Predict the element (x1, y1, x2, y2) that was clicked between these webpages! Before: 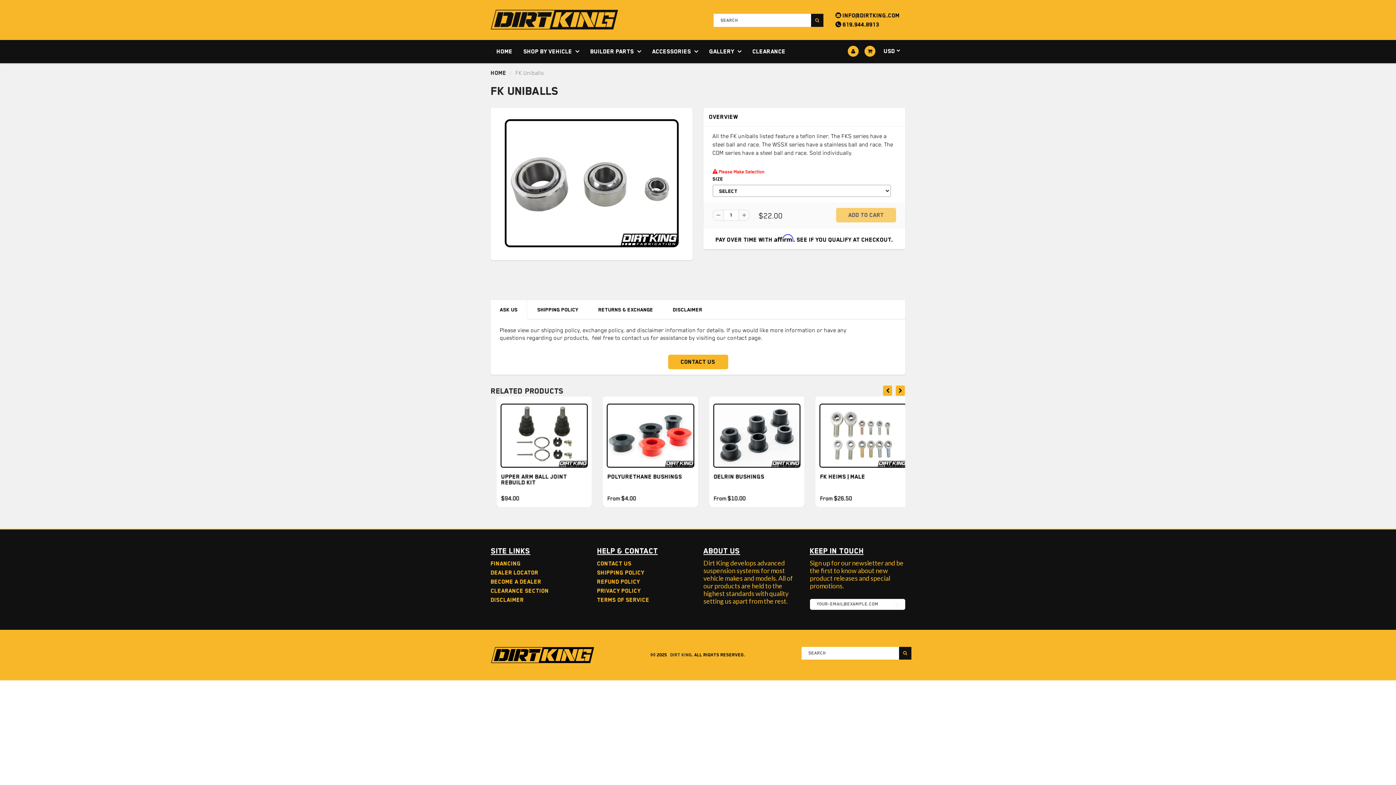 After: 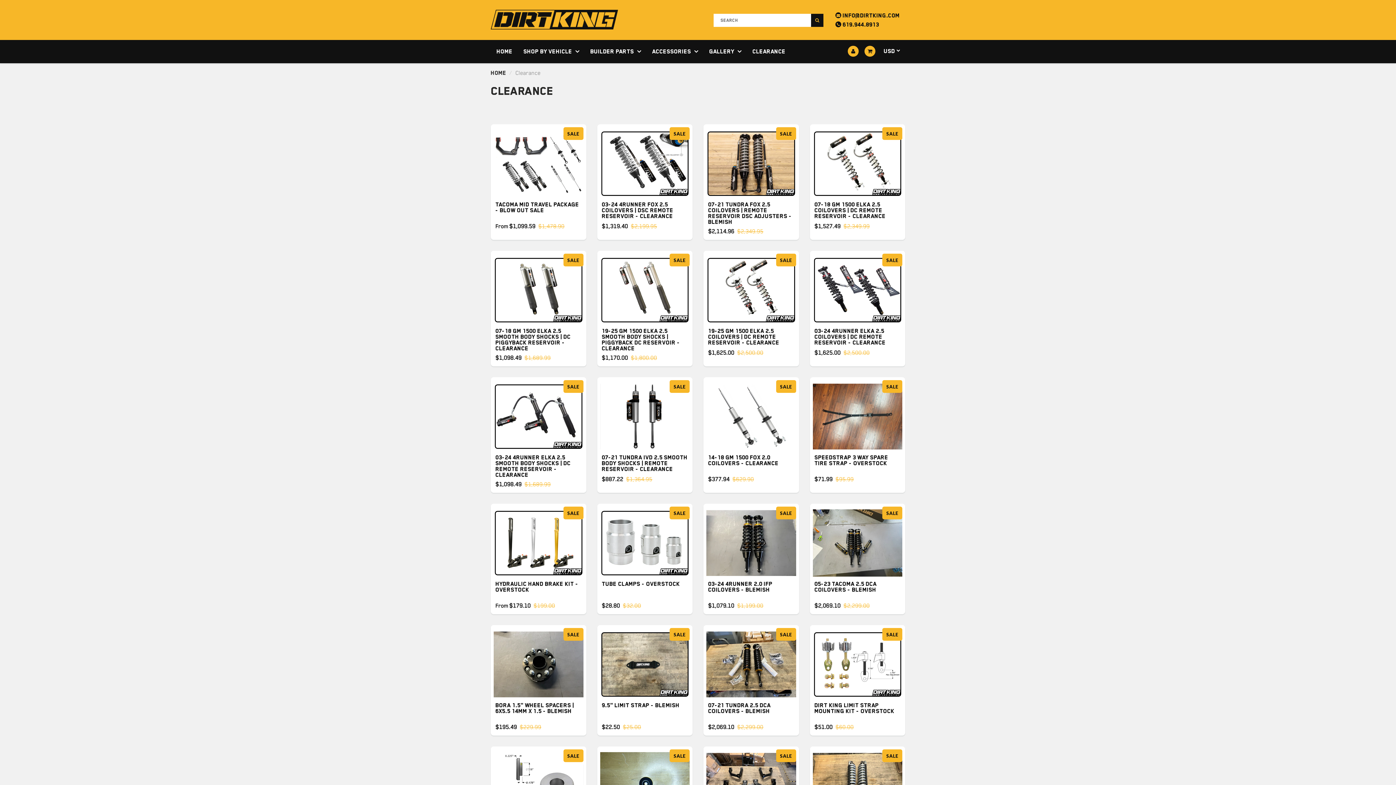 Action: label: Clearance Section bbox: (490, 586, 586, 595)